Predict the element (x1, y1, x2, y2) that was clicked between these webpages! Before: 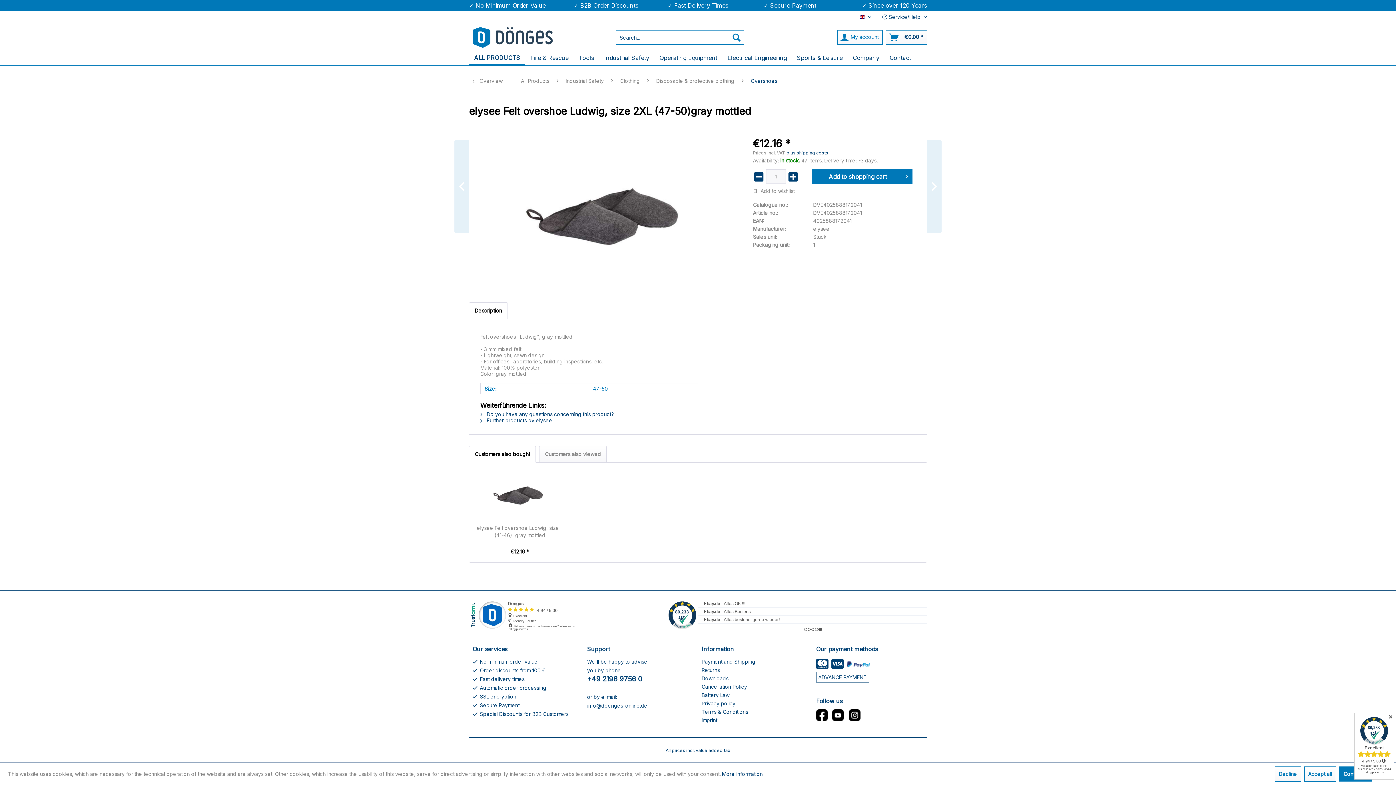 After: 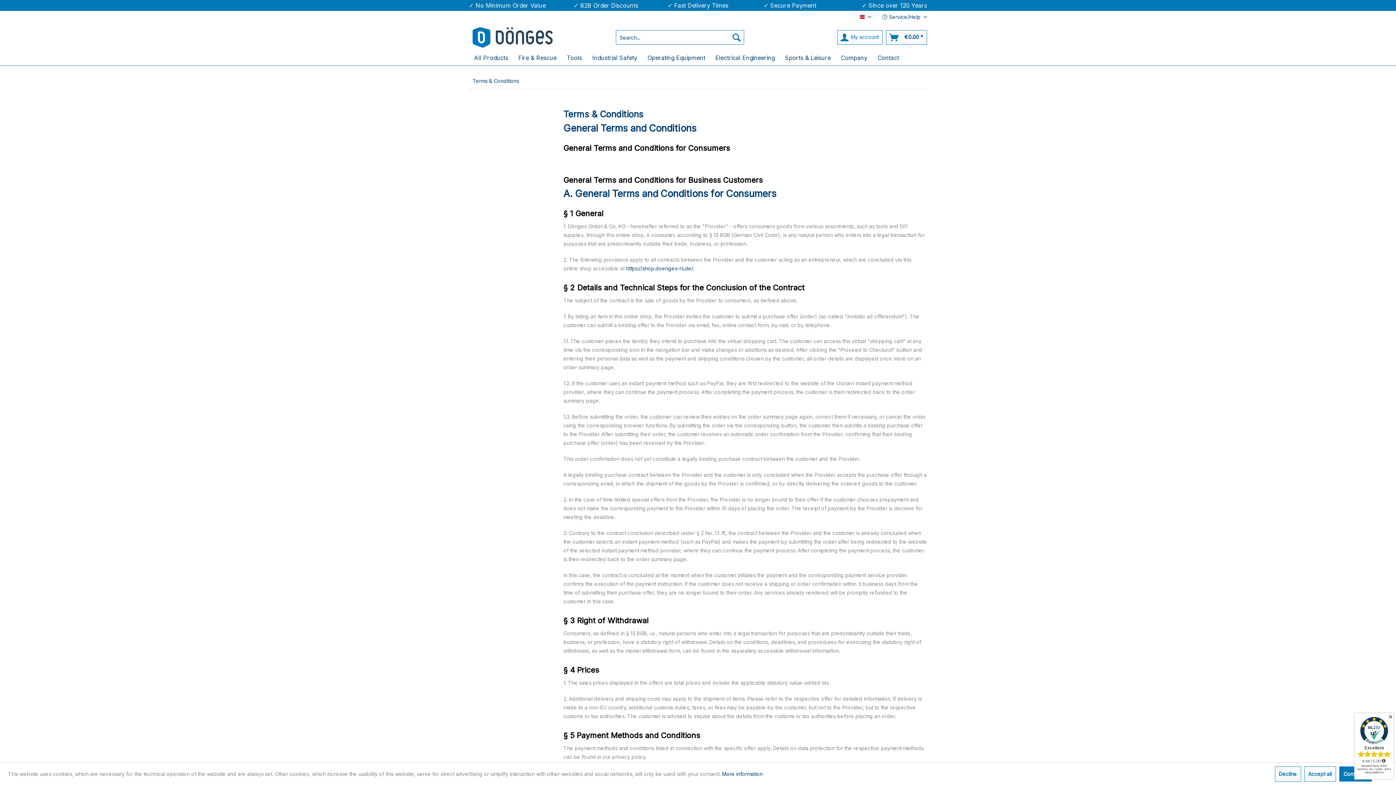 Action: bbox: (701, 708, 809, 716) label: Terms & Conditions